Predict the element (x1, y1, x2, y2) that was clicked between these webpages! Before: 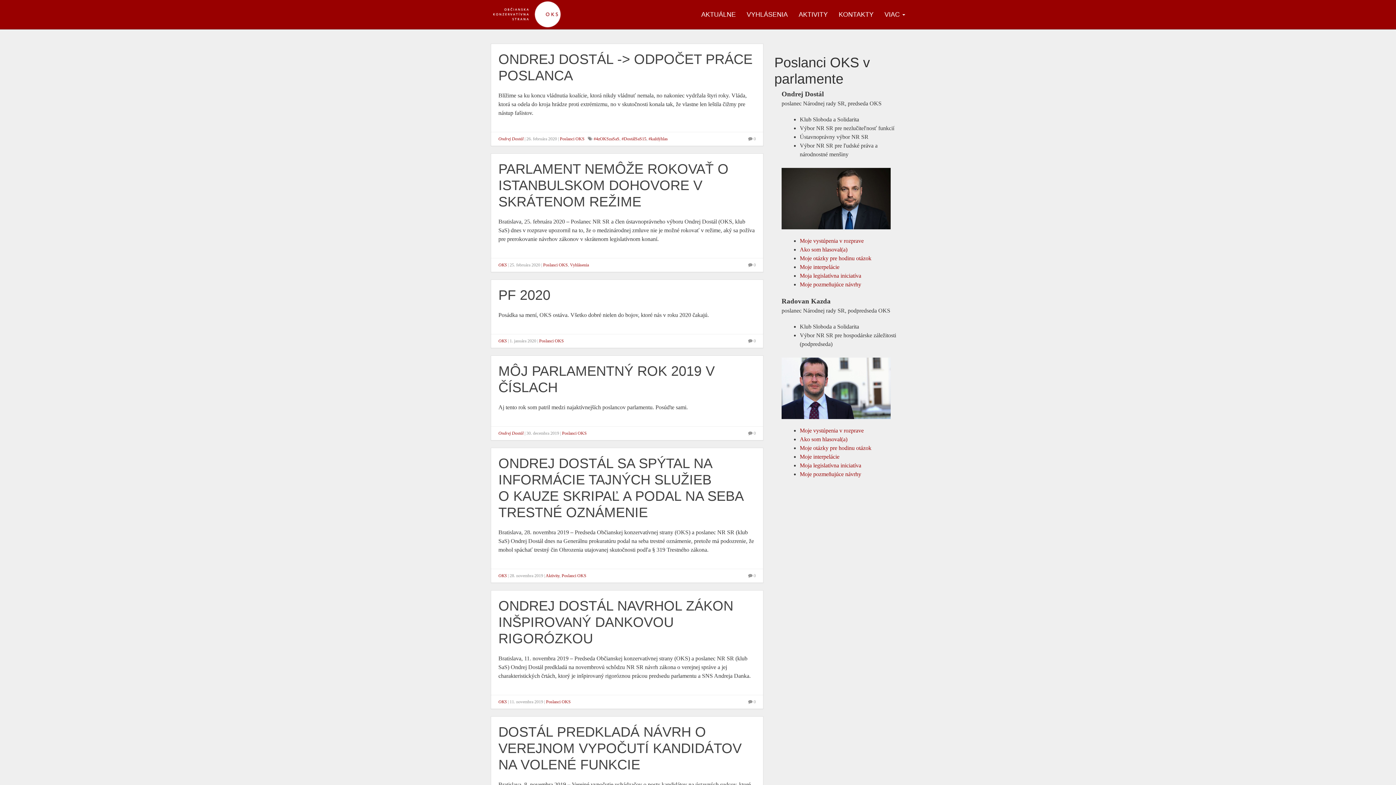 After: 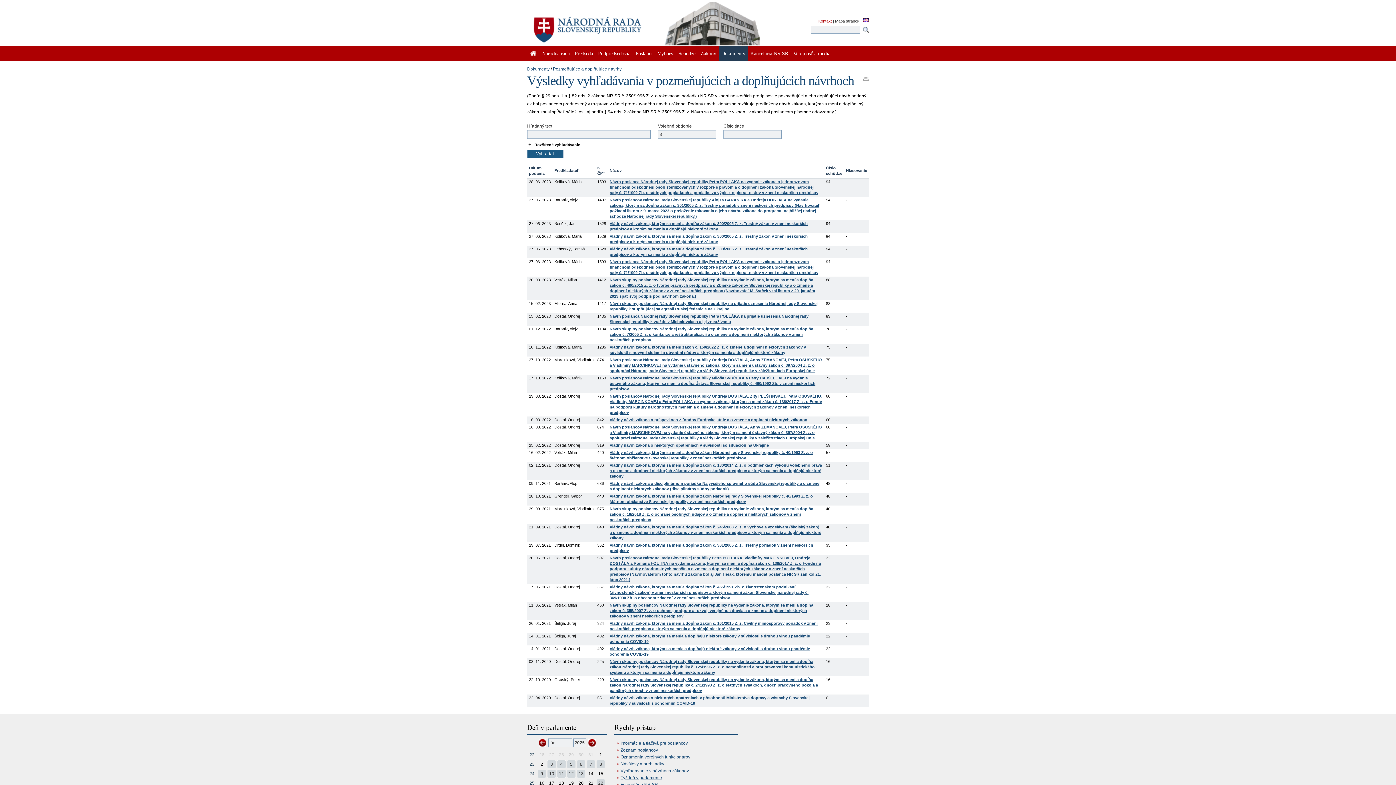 Action: label: Moje pozmeňujúce návrhy bbox: (800, 281, 861, 287)